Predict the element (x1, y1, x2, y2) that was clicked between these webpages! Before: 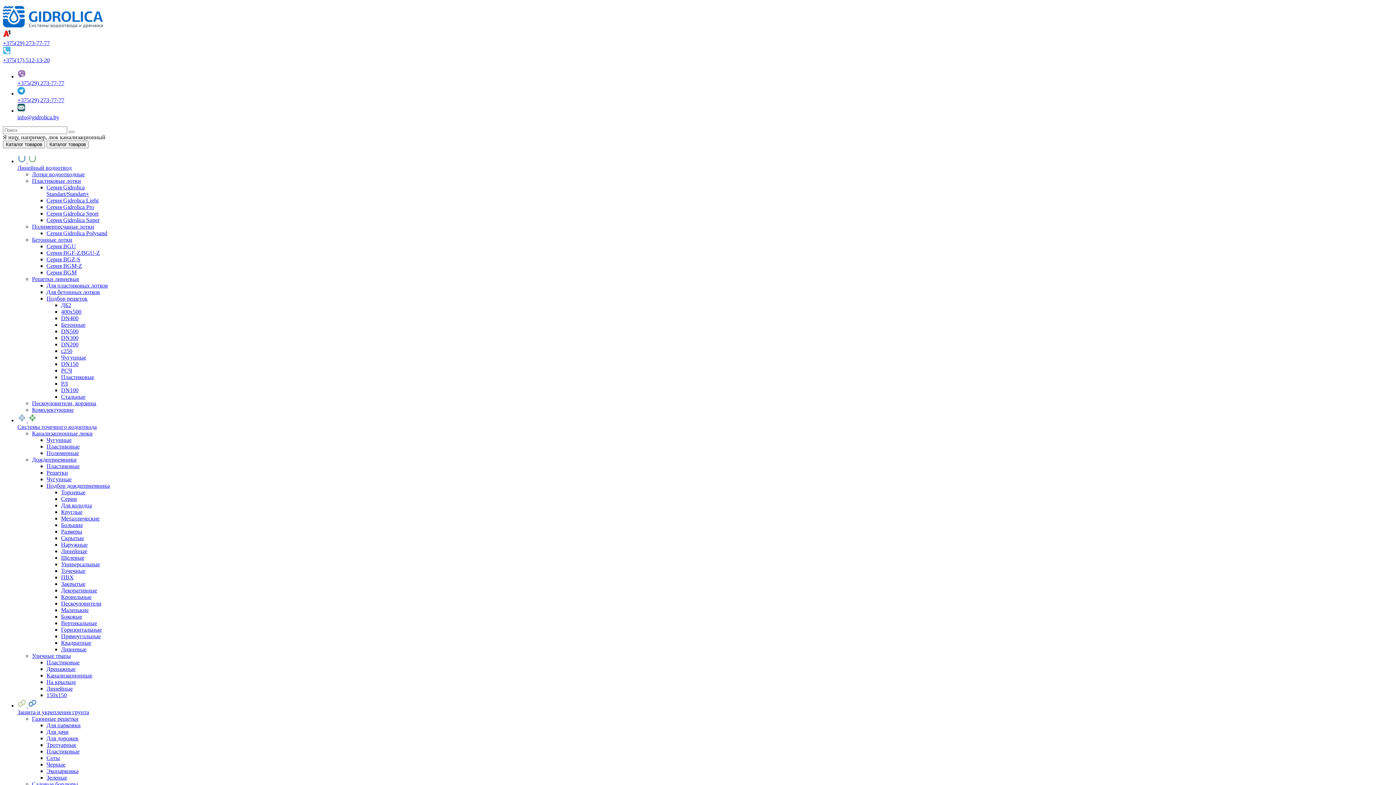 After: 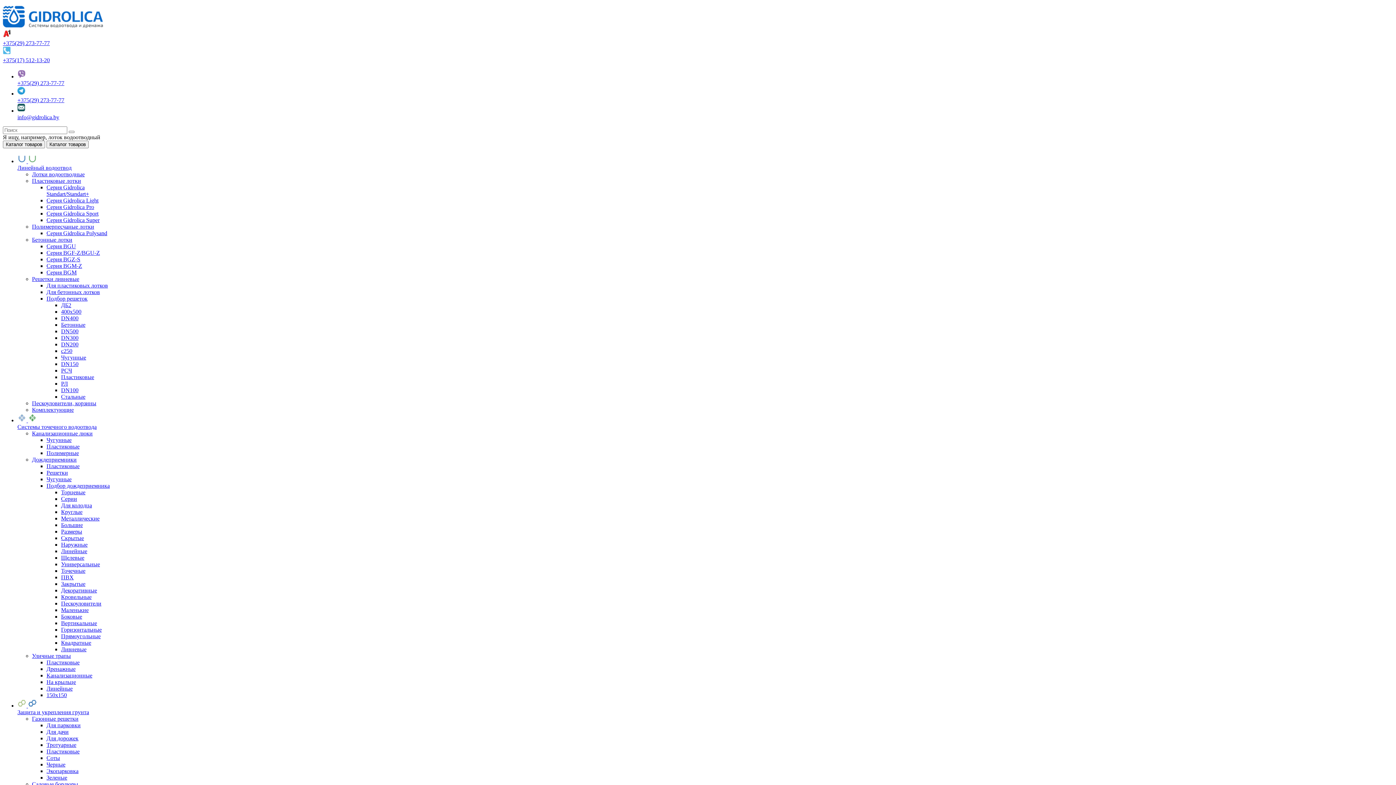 Action: label: Металлические bbox: (61, 515, 99, 521)